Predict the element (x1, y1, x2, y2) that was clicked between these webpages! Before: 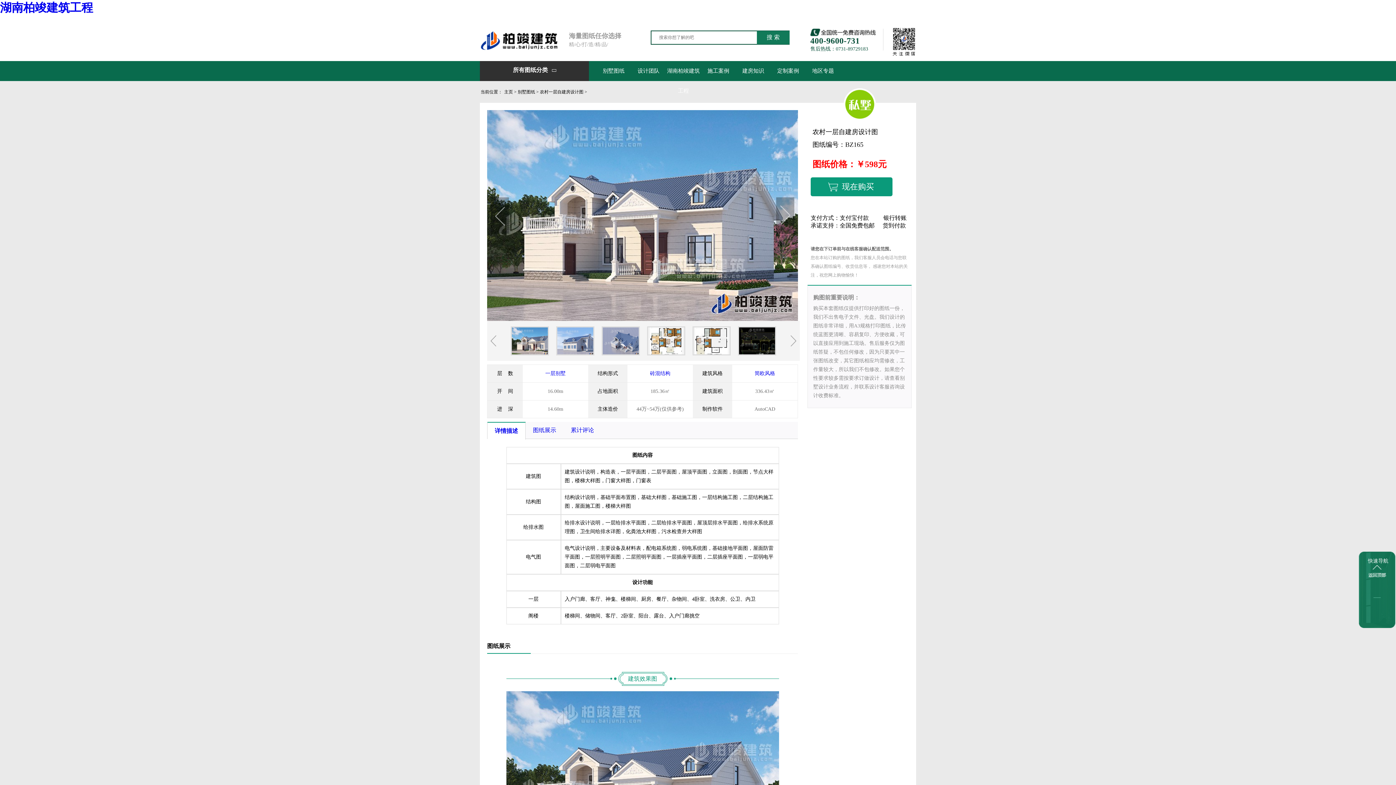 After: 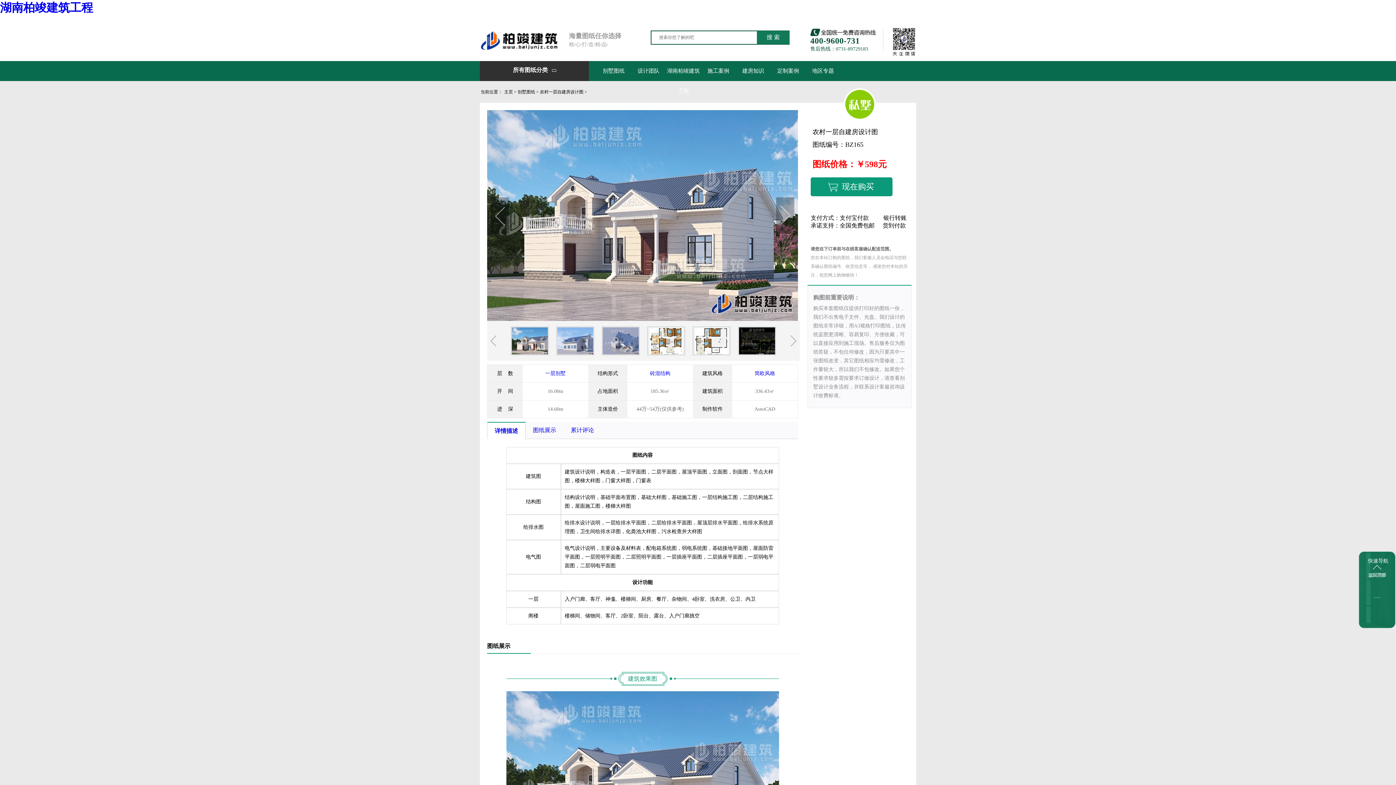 Action: bbox: (805, 102, 914, 170) label: 

农村一层自建房设计图
图纸编号：BZ165
图纸价格：￥598元